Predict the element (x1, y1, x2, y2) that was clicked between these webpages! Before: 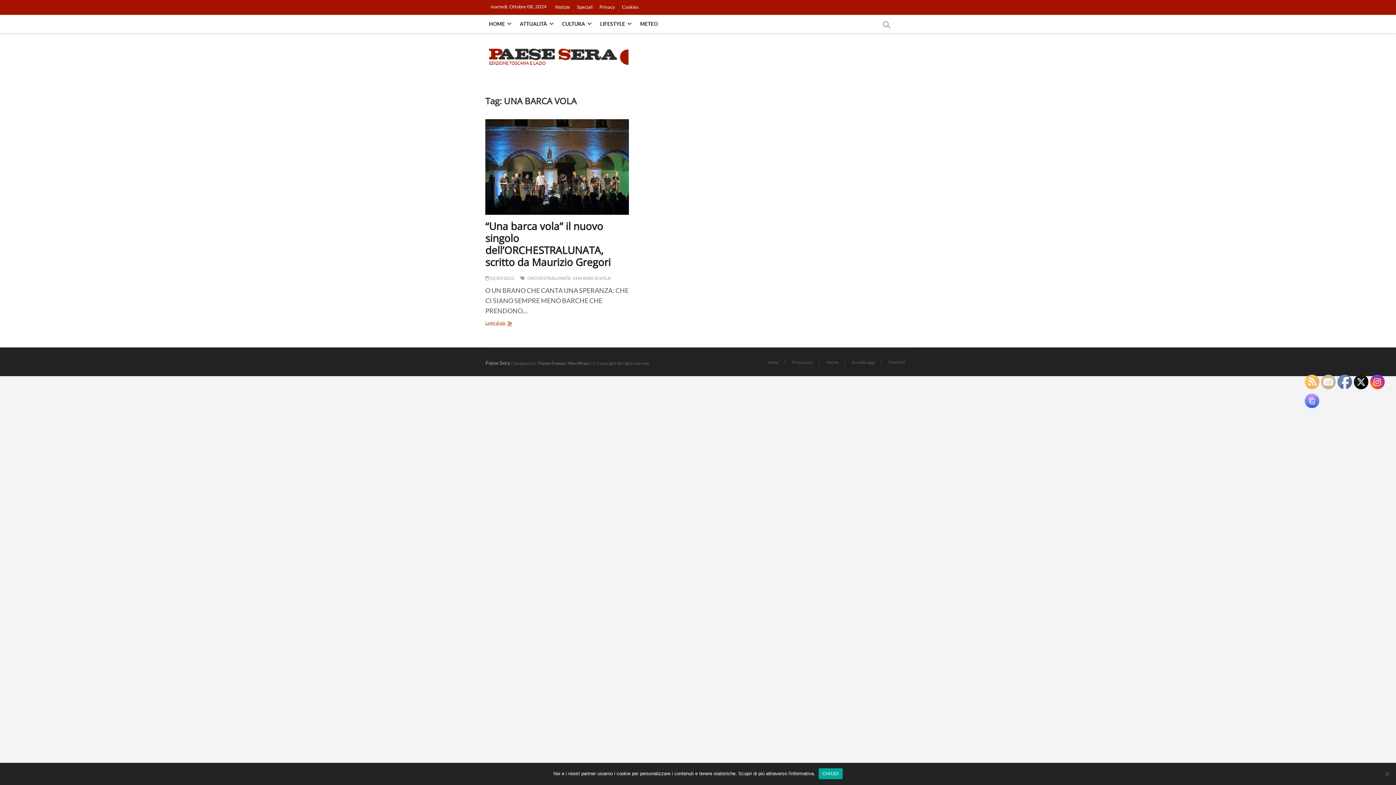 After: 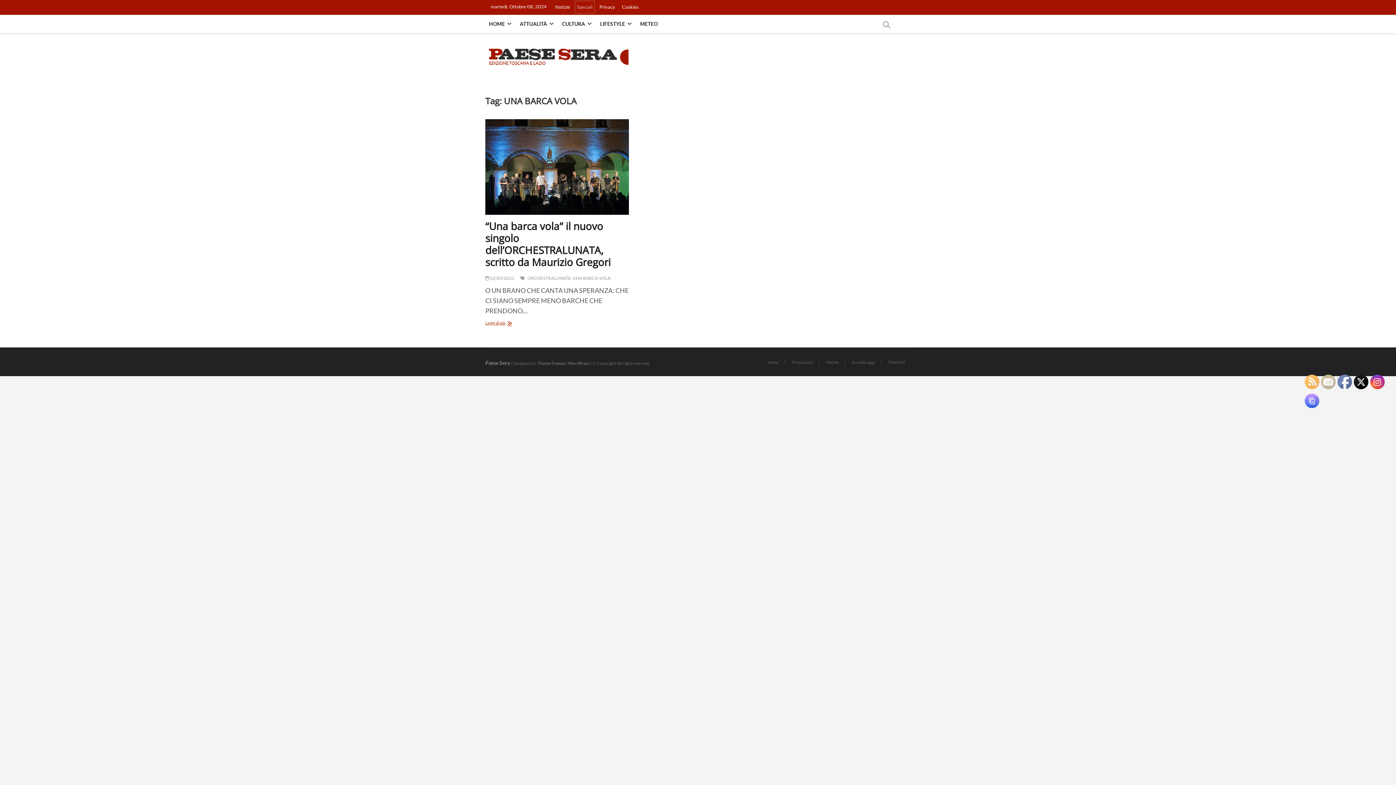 Action: label: Speciali bbox: (574, 0, 595, 14)